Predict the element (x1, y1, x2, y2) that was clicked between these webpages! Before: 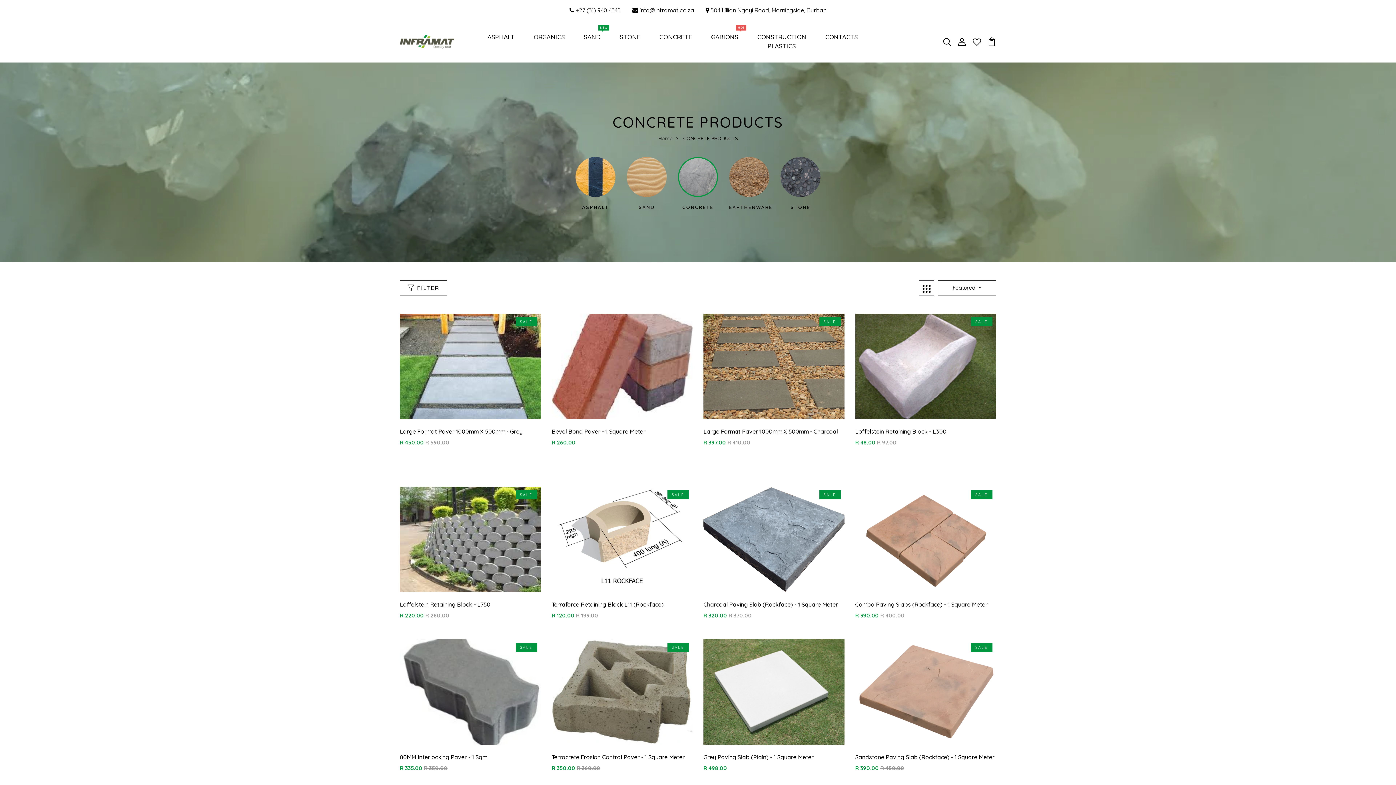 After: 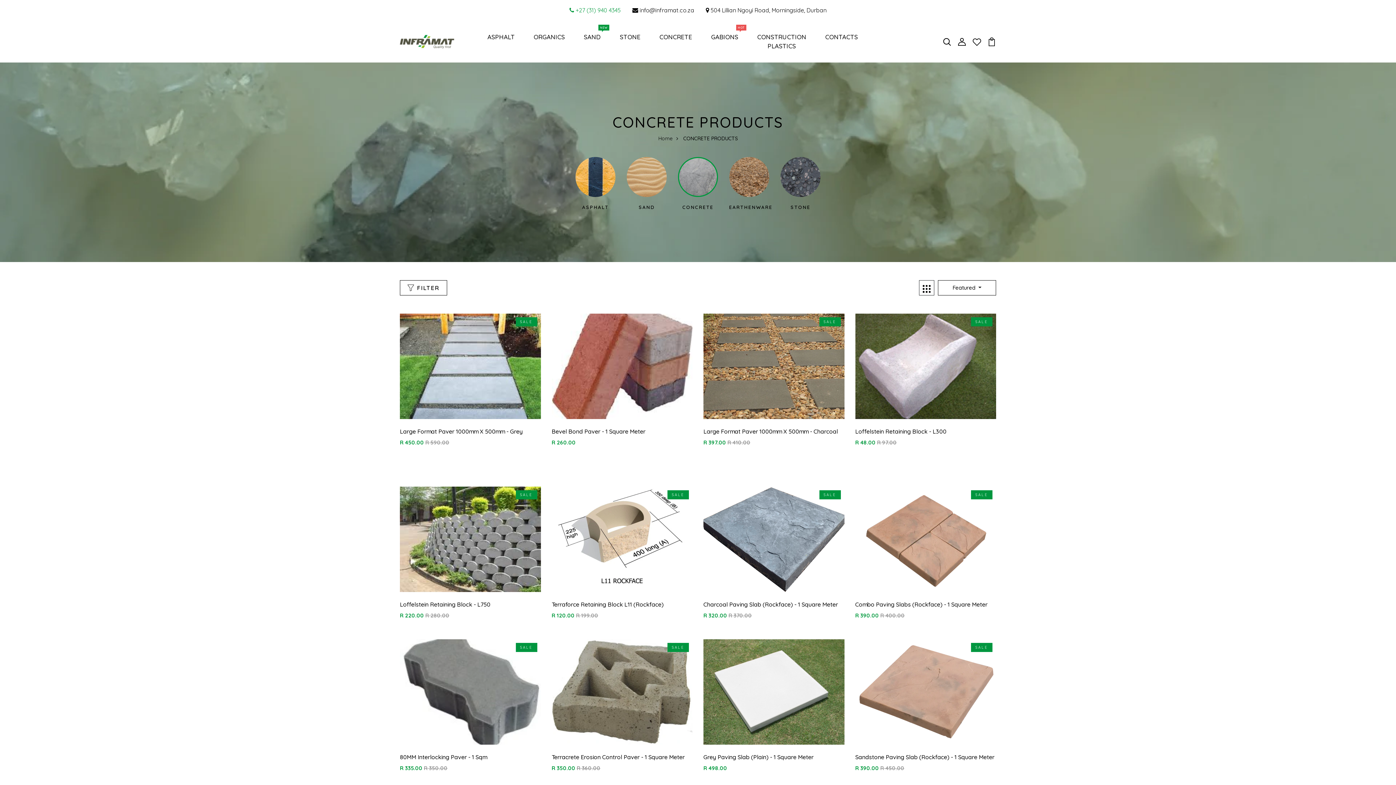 Action: bbox: (569, 5, 620, 14) label:  +27 (31) 940 4345